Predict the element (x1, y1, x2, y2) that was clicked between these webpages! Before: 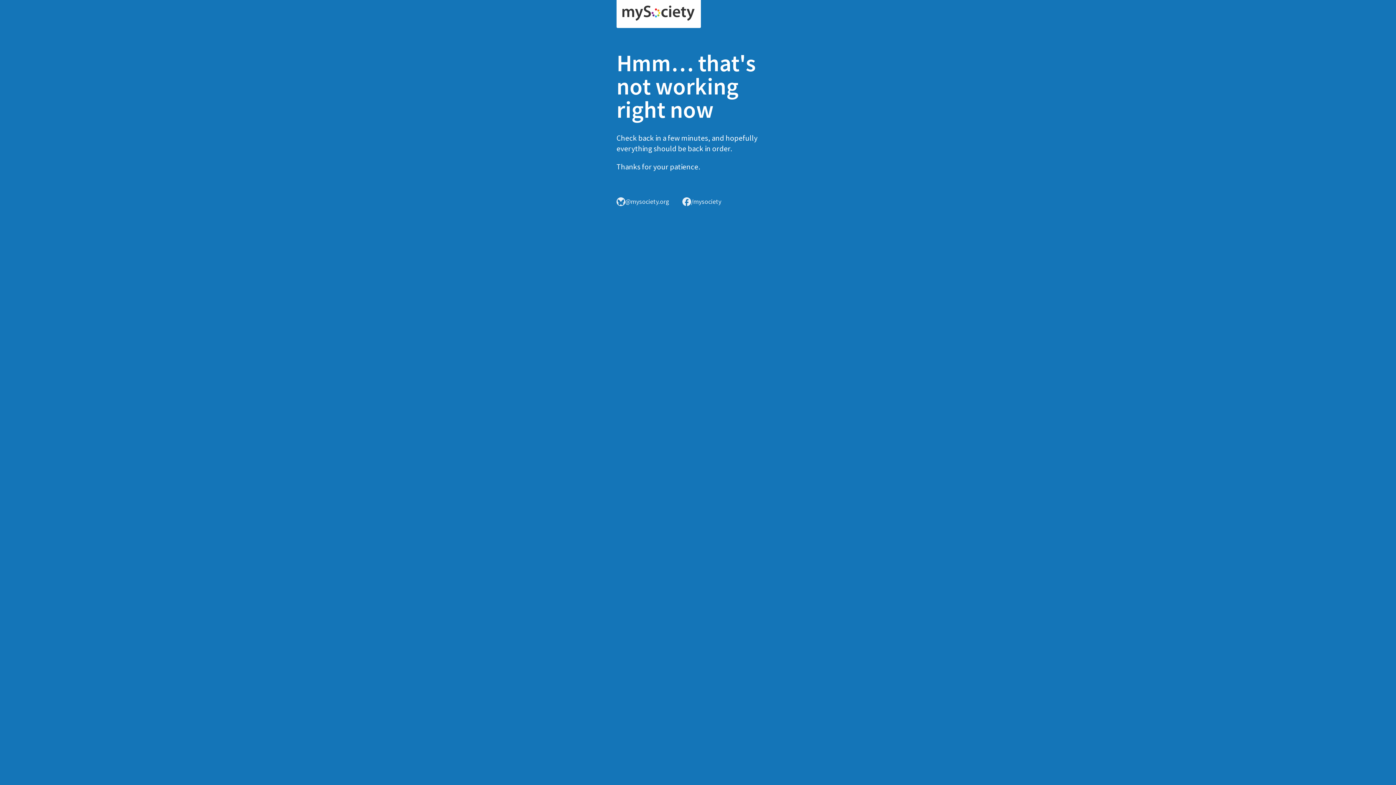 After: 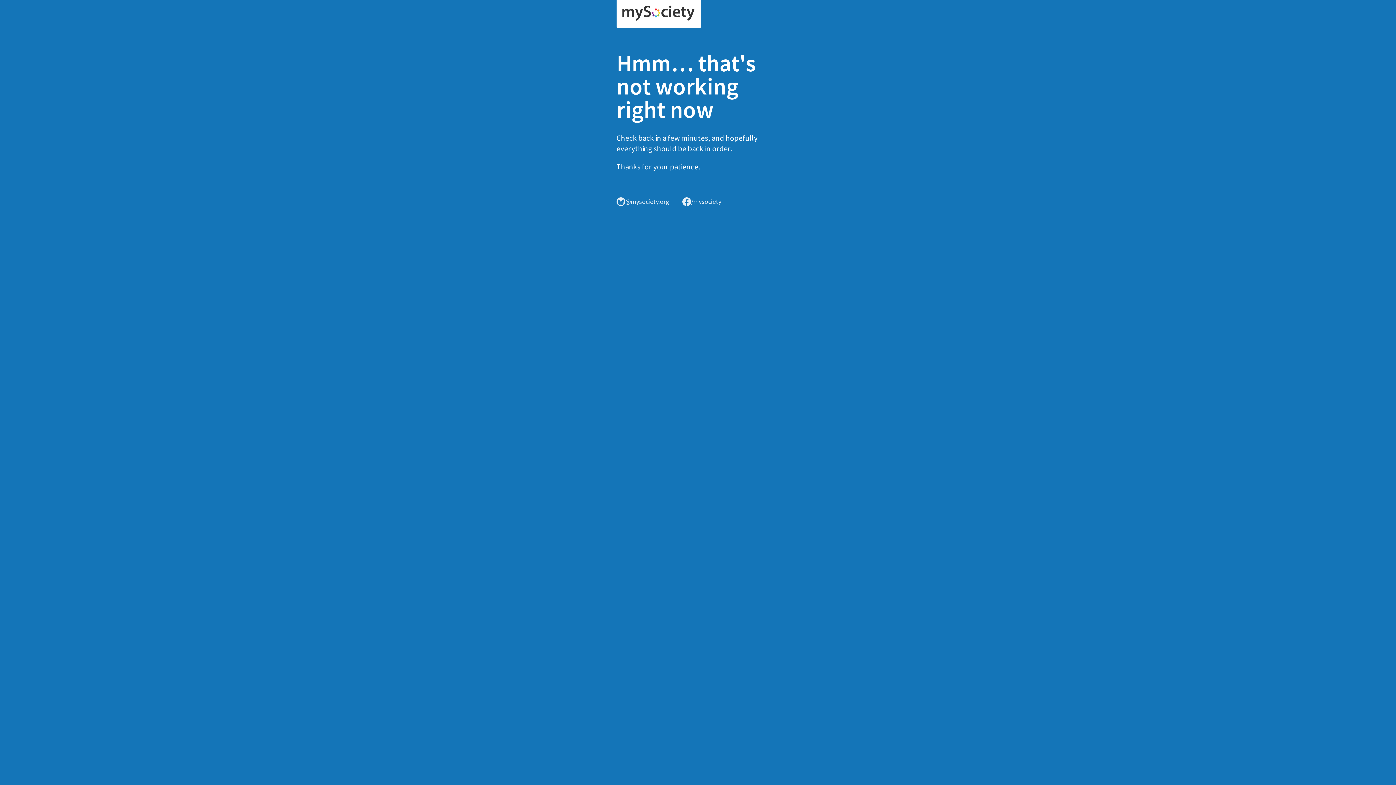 Action: bbox: (616, 0, 701, 28)